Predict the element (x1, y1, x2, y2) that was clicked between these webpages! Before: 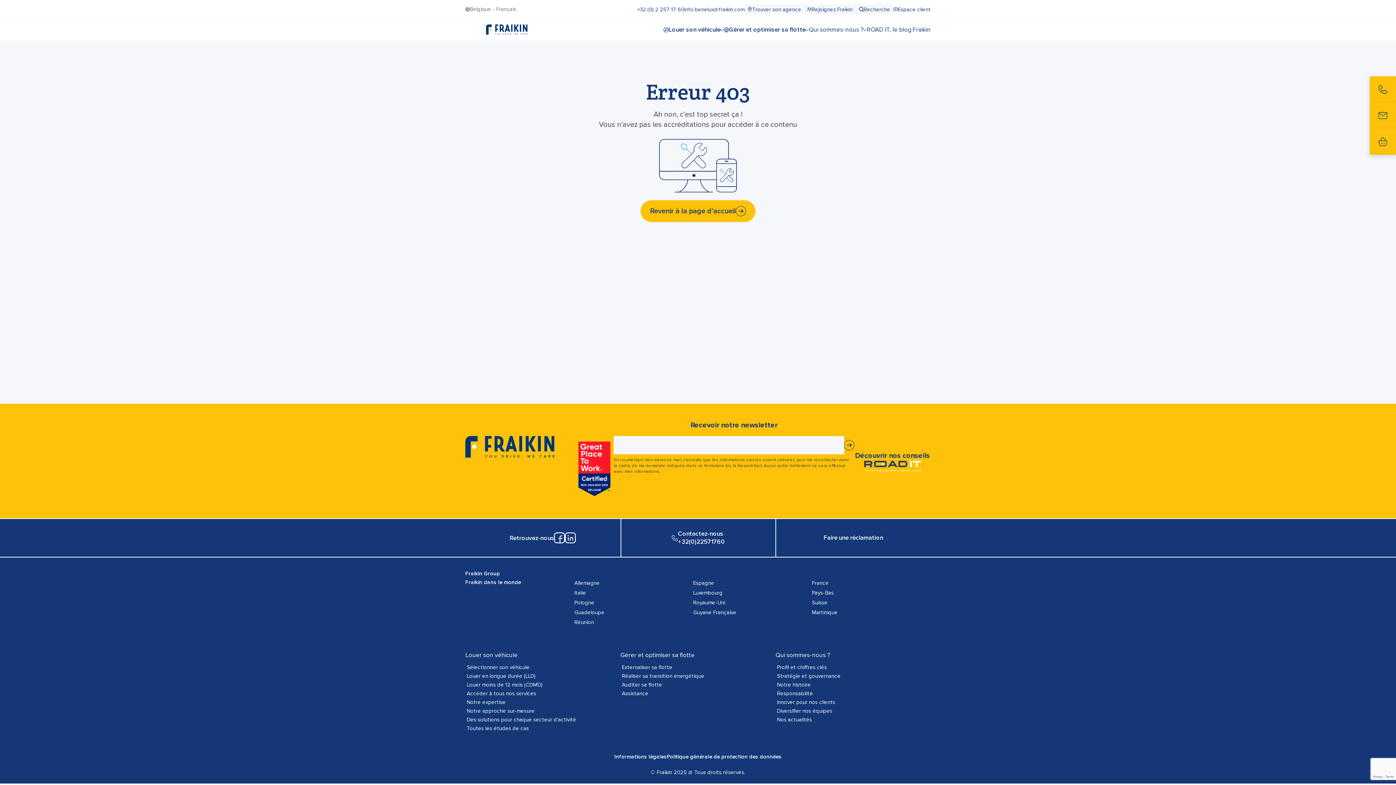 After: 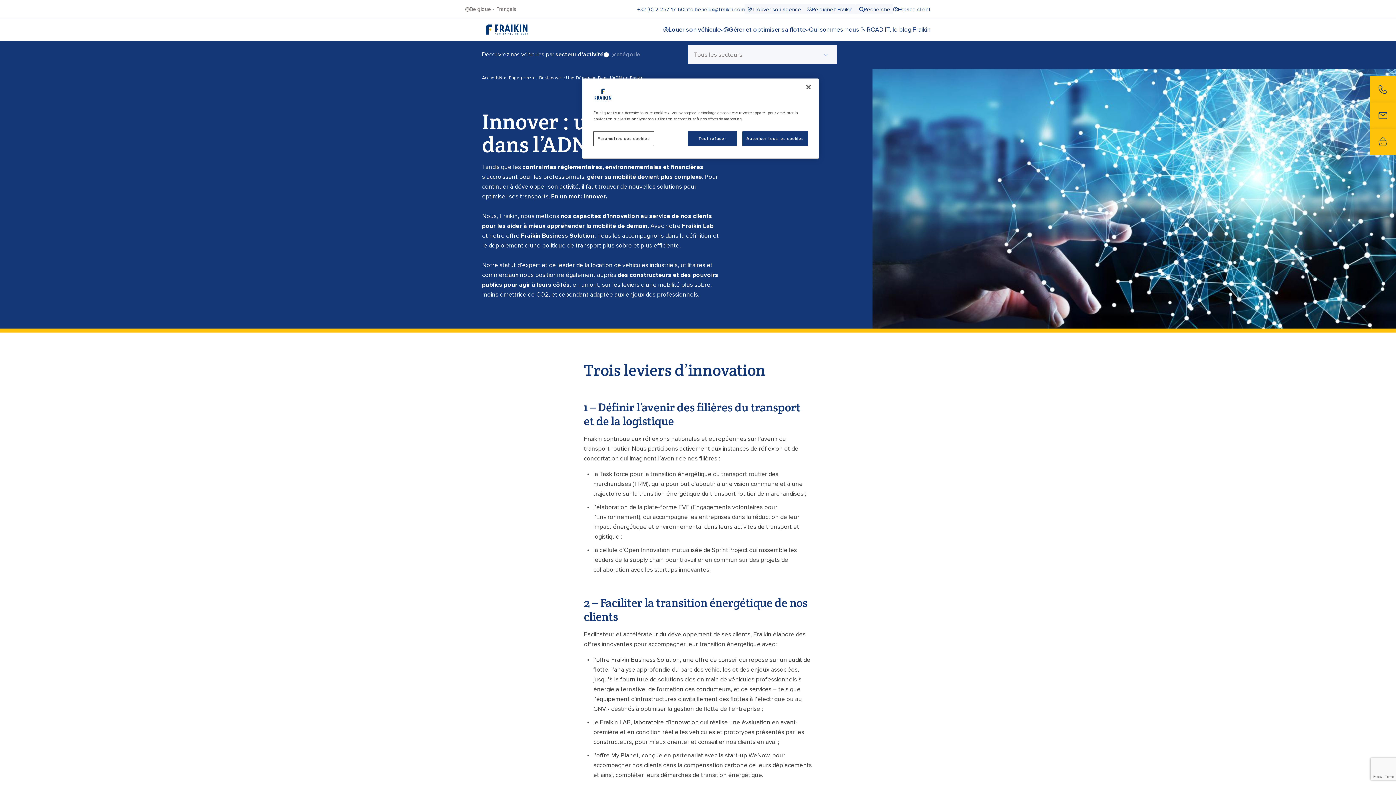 Action: bbox: (777, 698, 835, 706) label: Innover pour nos clients